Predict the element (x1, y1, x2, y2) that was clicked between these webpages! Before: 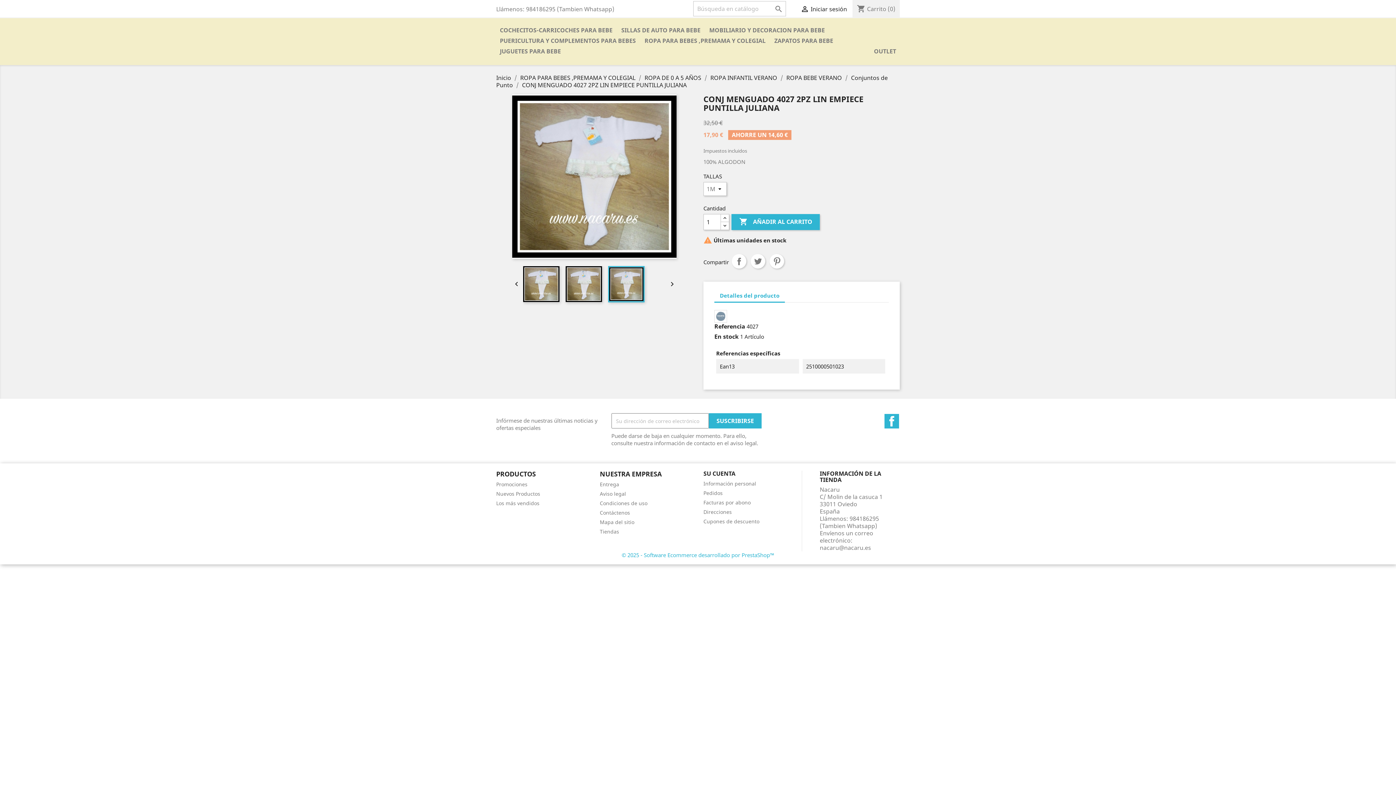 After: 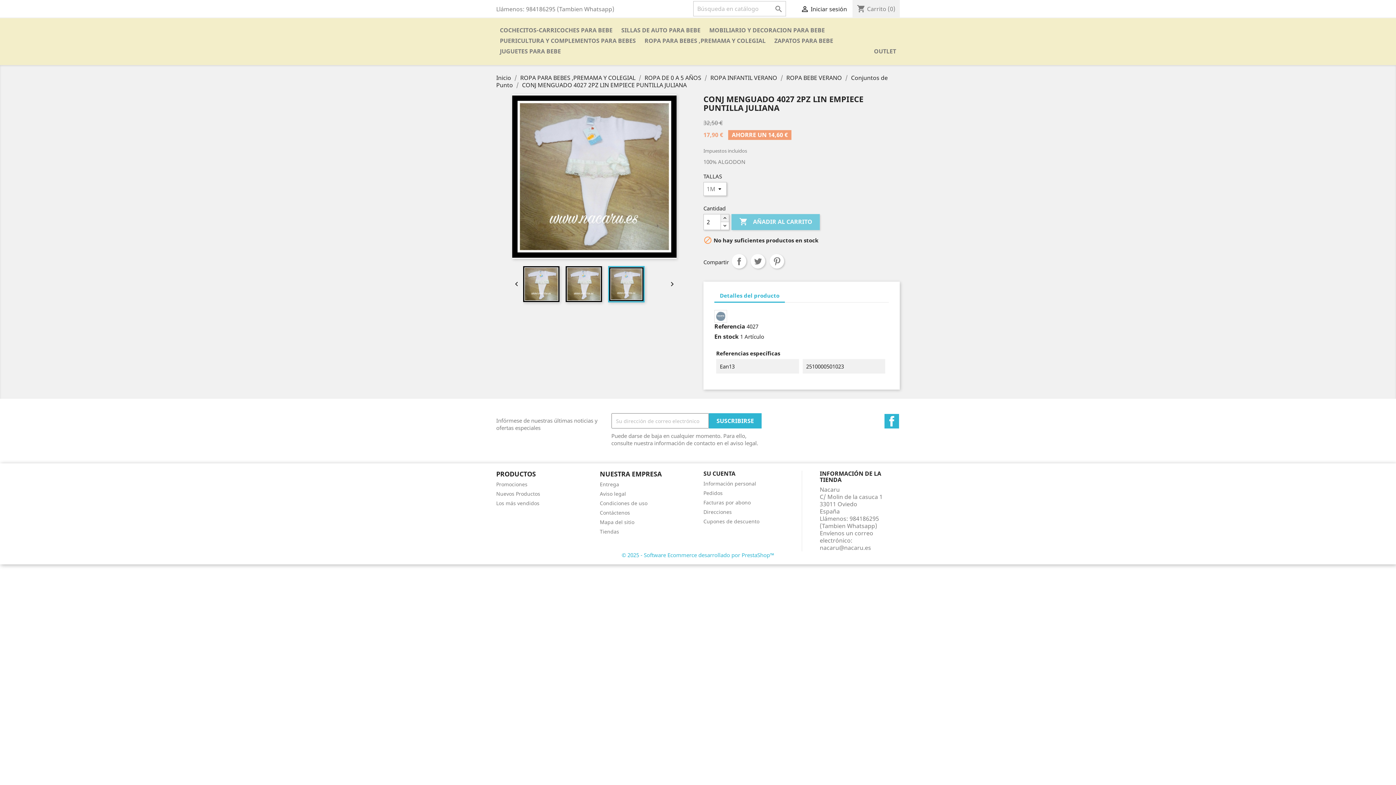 Action: bbox: (720, 214, 729, 222)